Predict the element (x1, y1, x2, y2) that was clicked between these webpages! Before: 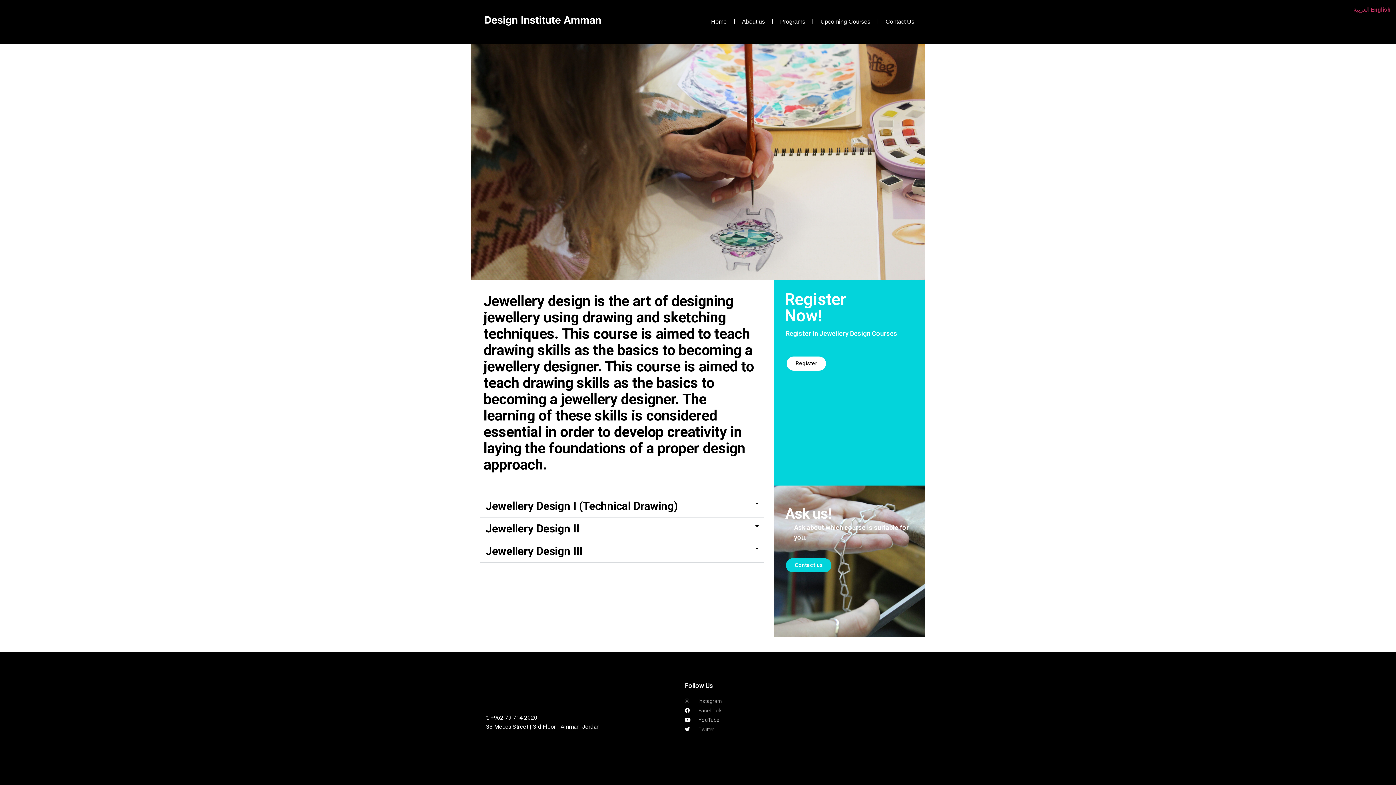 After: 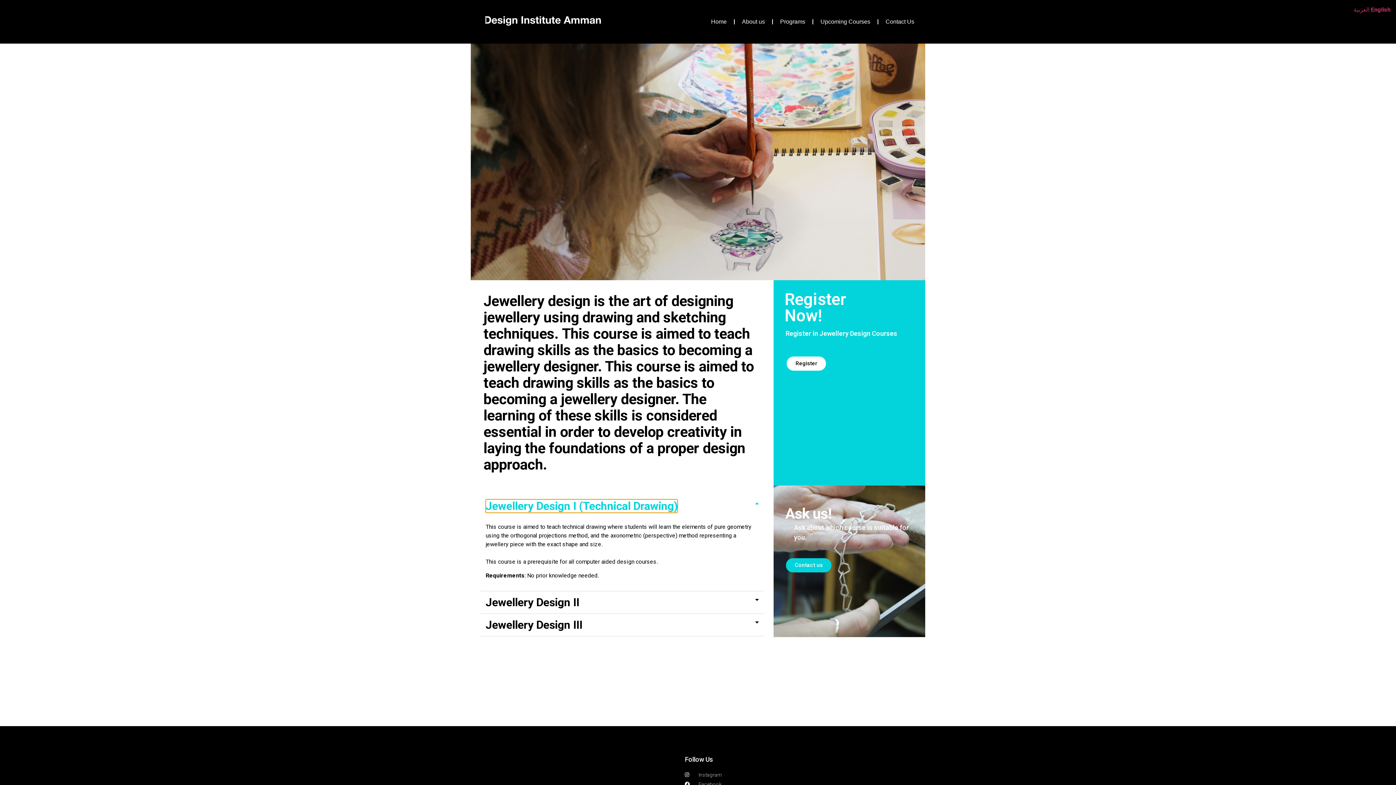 Action: bbox: (485, 499, 677, 513) label: Jewellery Design I (Technical Drawing)